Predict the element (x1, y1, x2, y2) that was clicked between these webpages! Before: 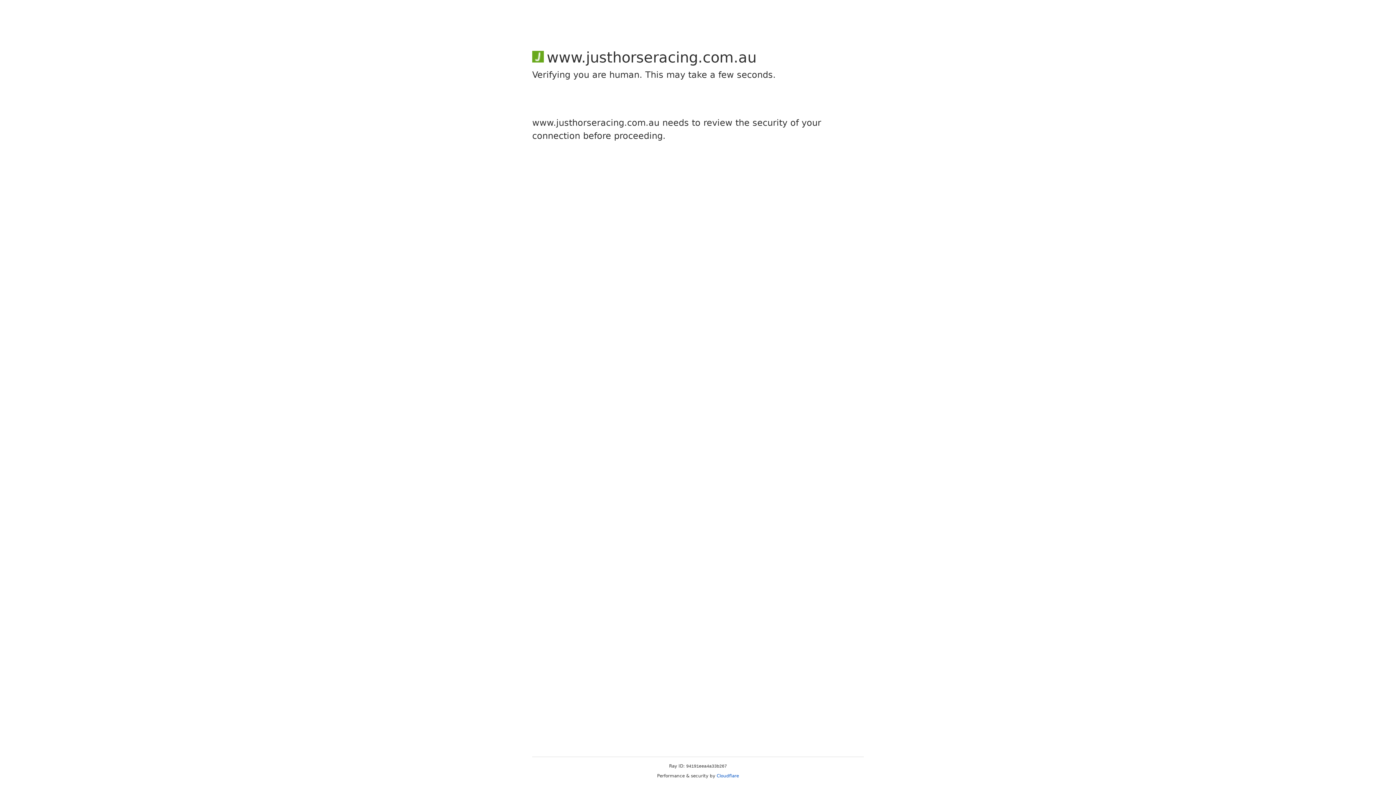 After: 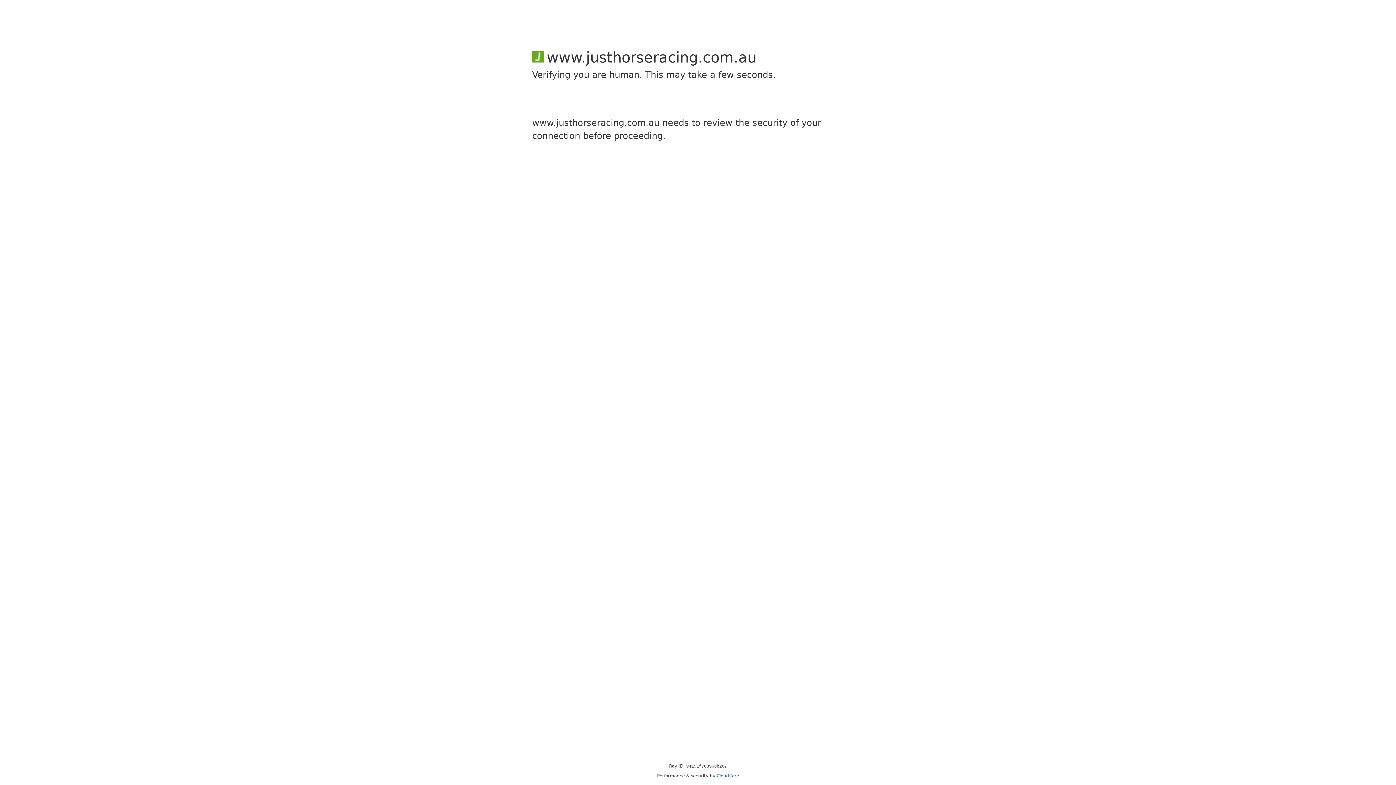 Action: label: Cloudflare bbox: (716, 773, 739, 778)